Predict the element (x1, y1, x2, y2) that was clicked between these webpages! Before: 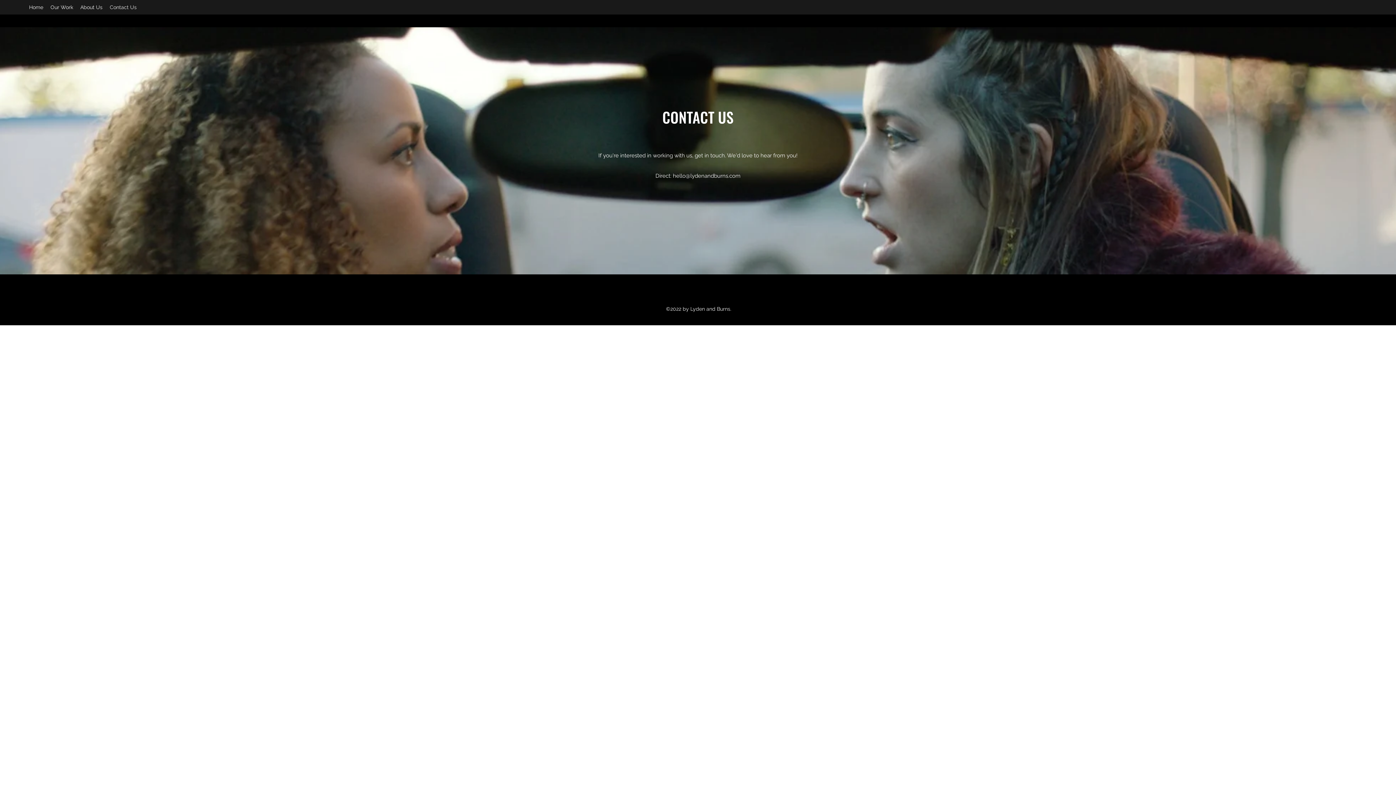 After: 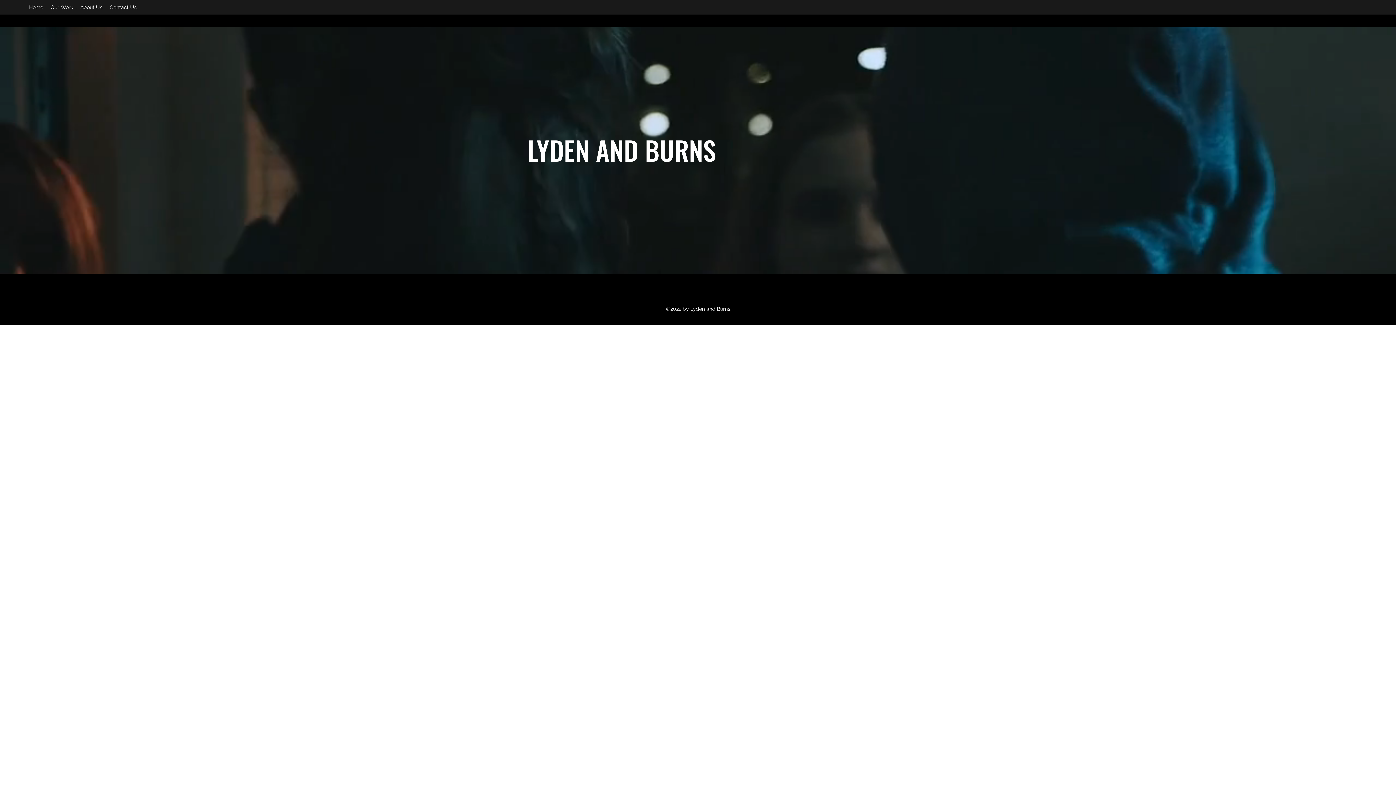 Action: bbox: (25, 1, 46, 12) label: Home